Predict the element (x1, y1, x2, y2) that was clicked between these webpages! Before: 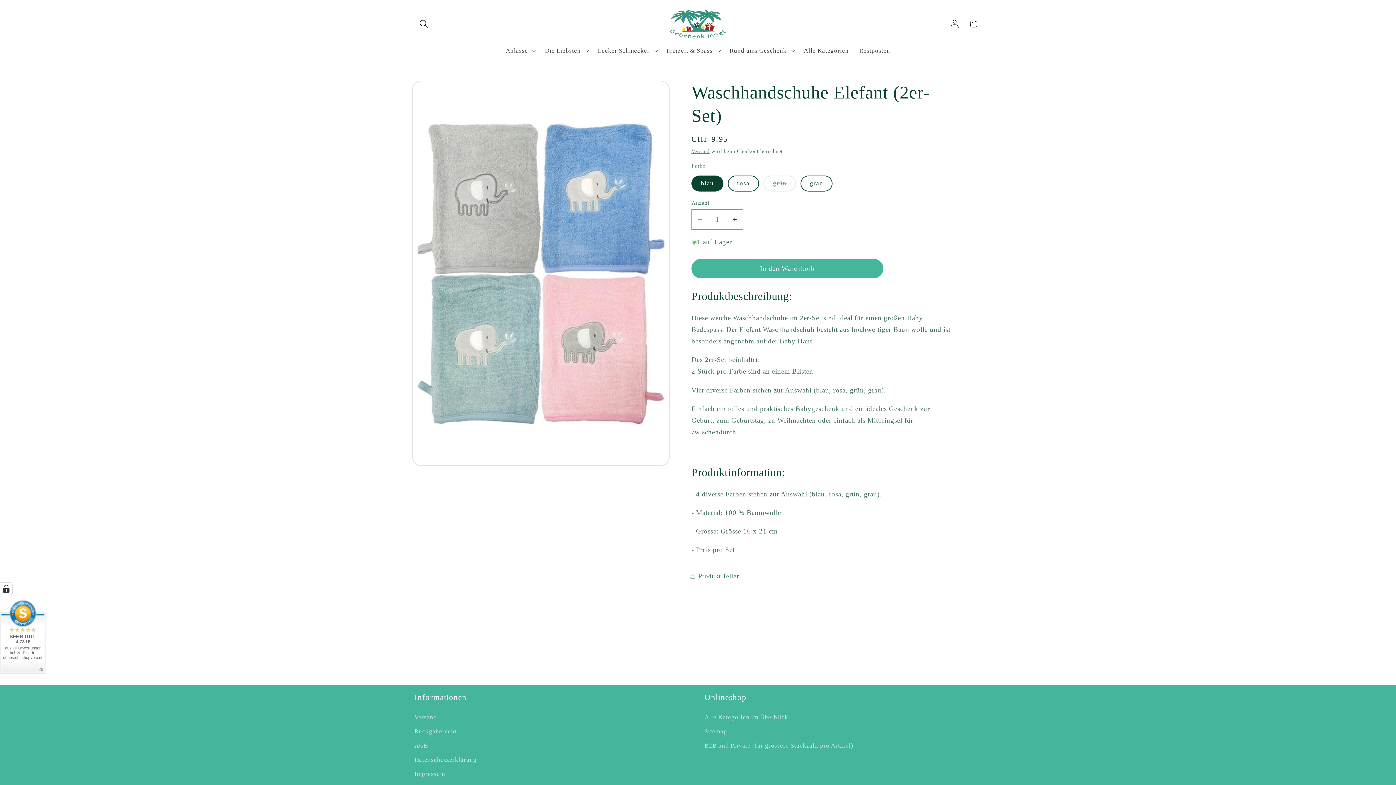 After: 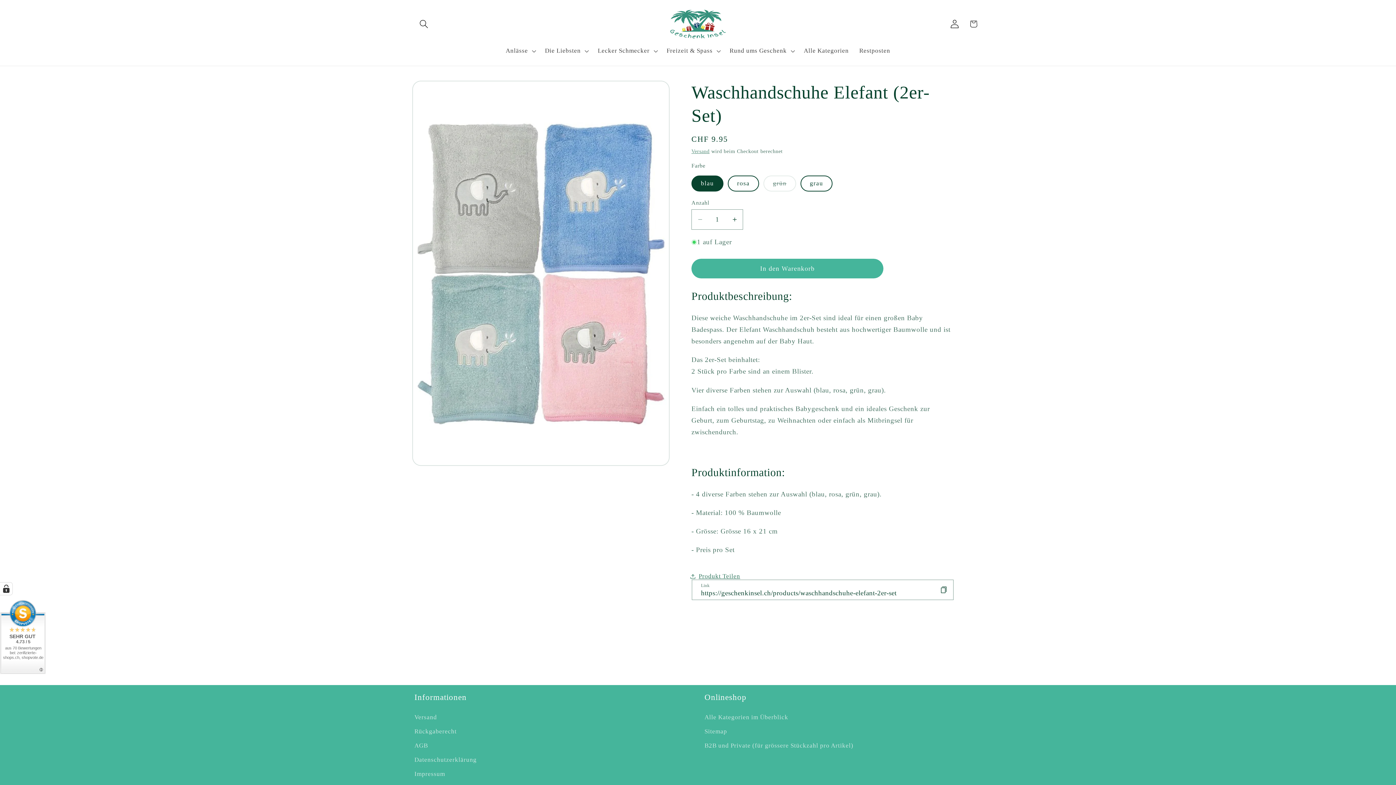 Action: bbox: (691, 567, 740, 586) label: Produkt Teilen